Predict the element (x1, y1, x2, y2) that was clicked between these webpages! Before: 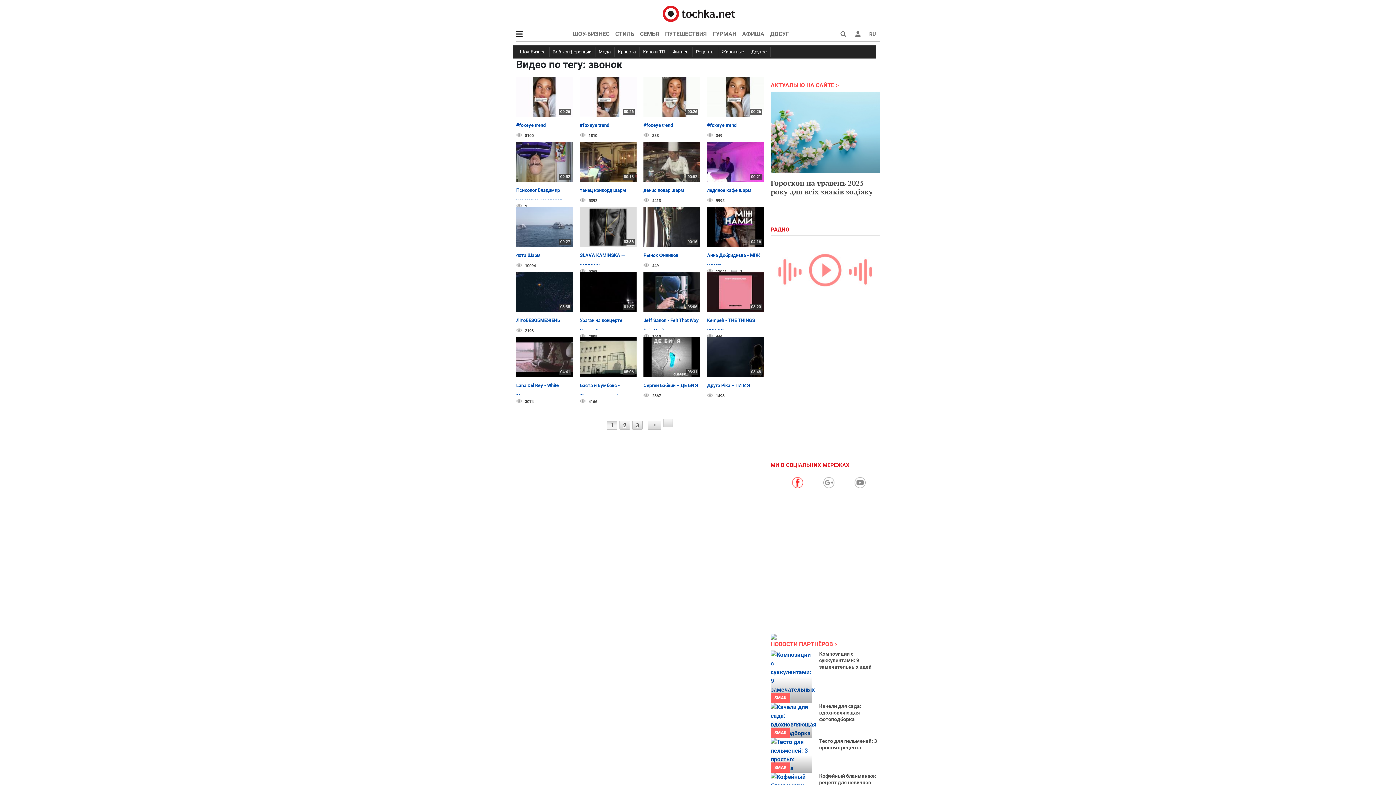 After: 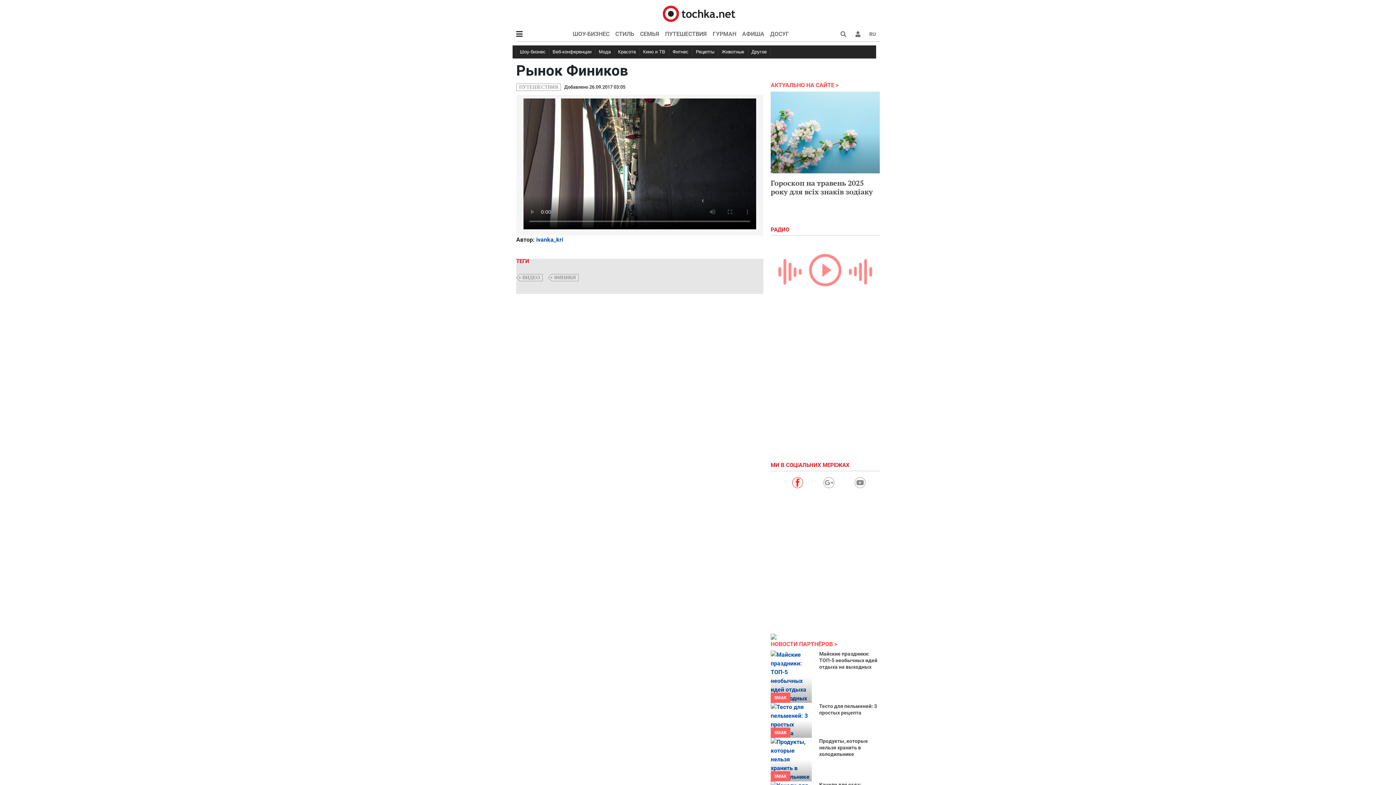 Action: label: Рынок Фиников bbox: (643, 252, 678, 258)